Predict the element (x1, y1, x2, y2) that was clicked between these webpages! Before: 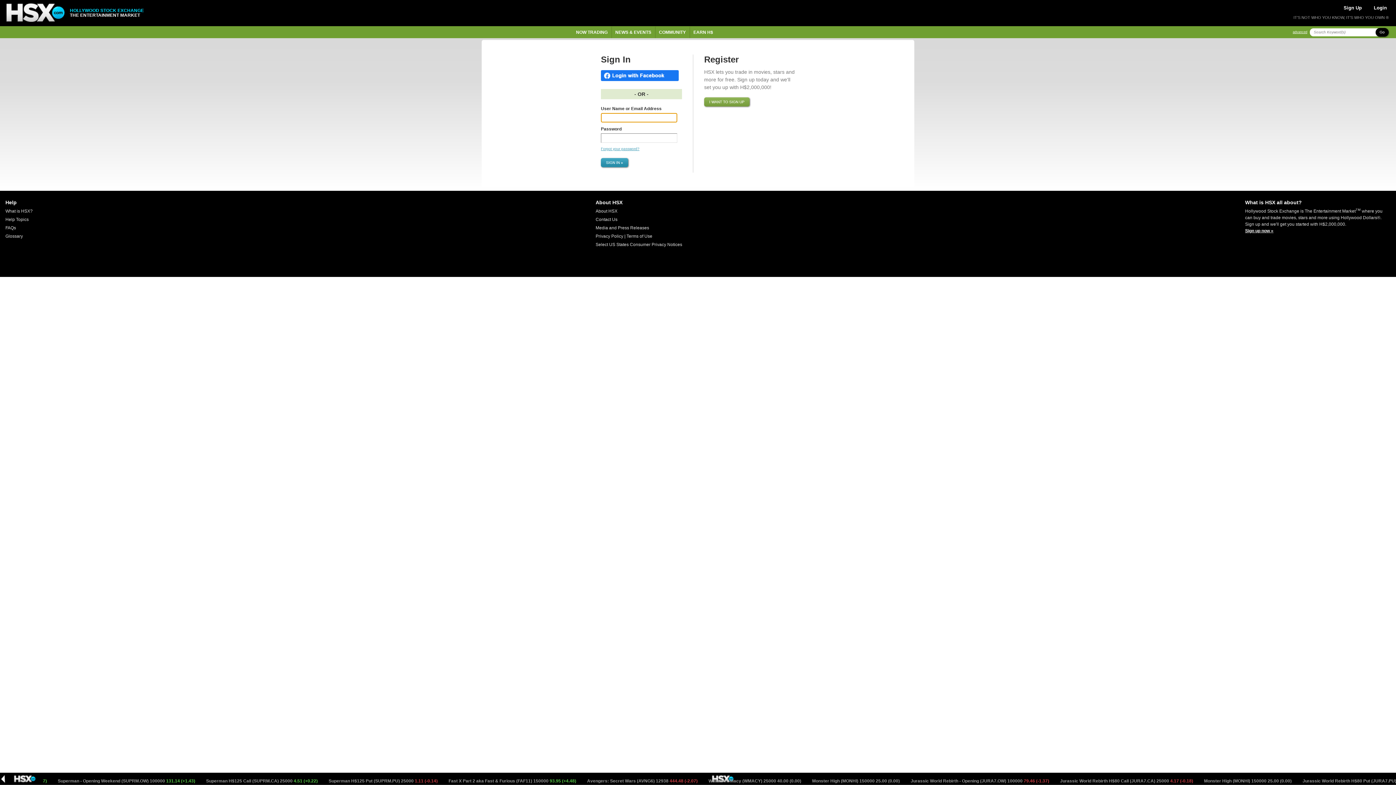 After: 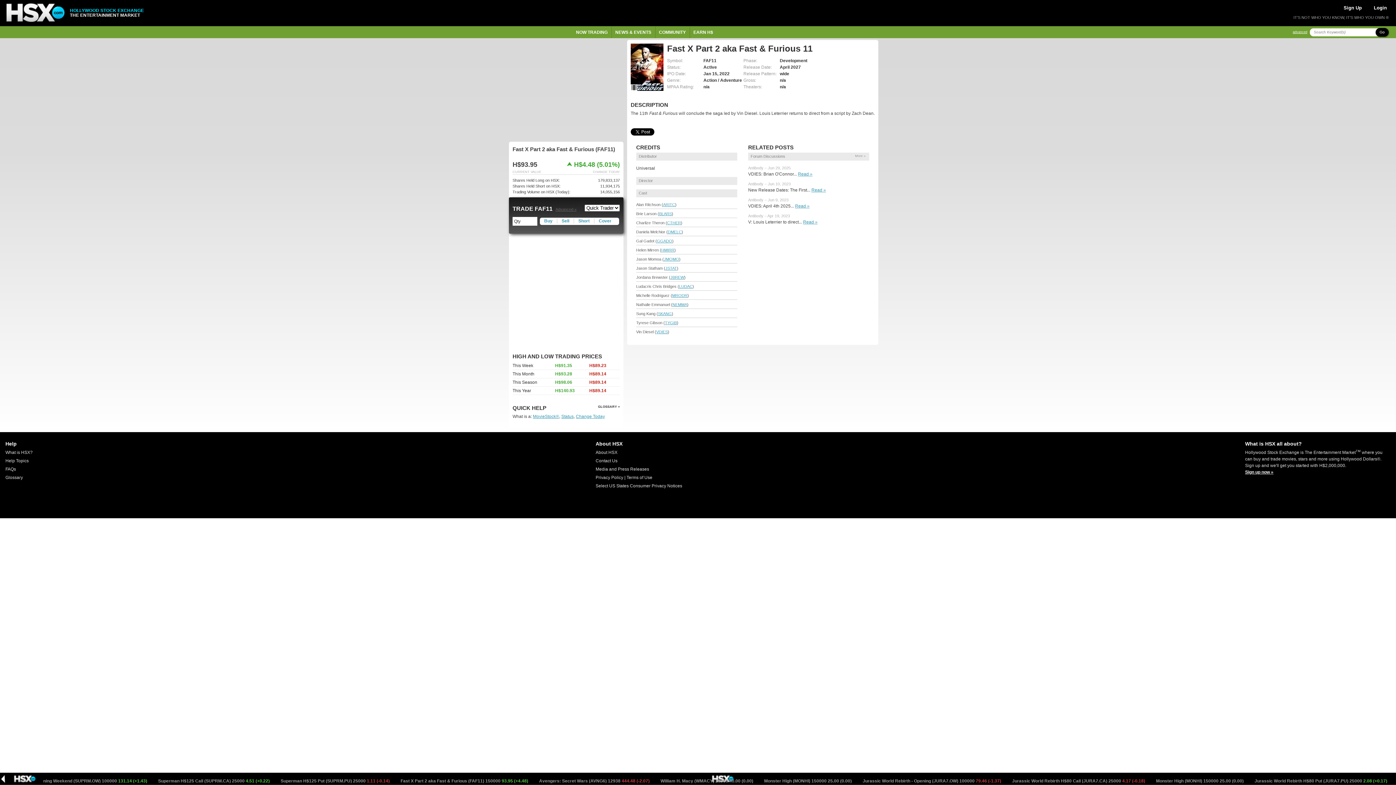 Action: bbox: (738, 778, 867, 784) label: Fast X Part 2 aka Fast & Furious (FAF11) 150000 93.95 (+4.48) 